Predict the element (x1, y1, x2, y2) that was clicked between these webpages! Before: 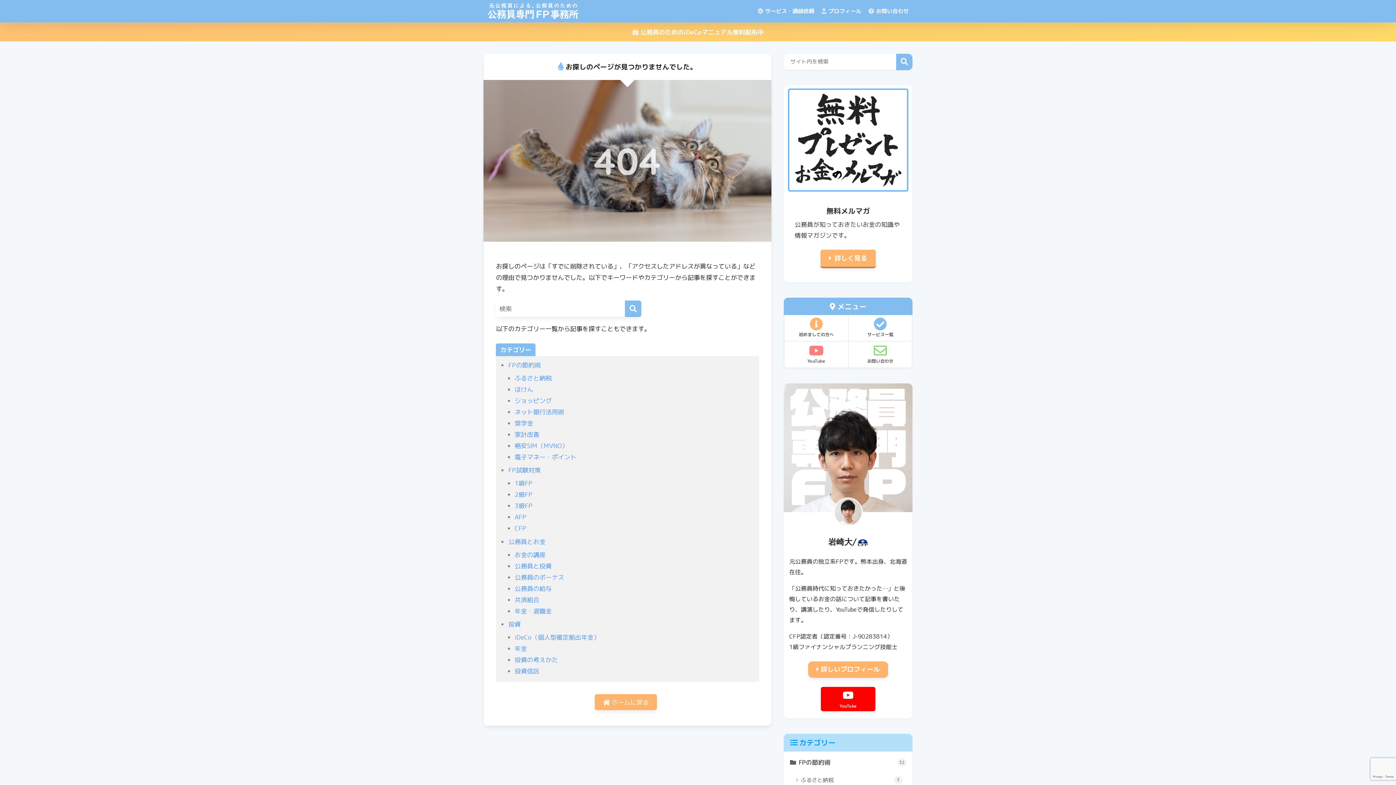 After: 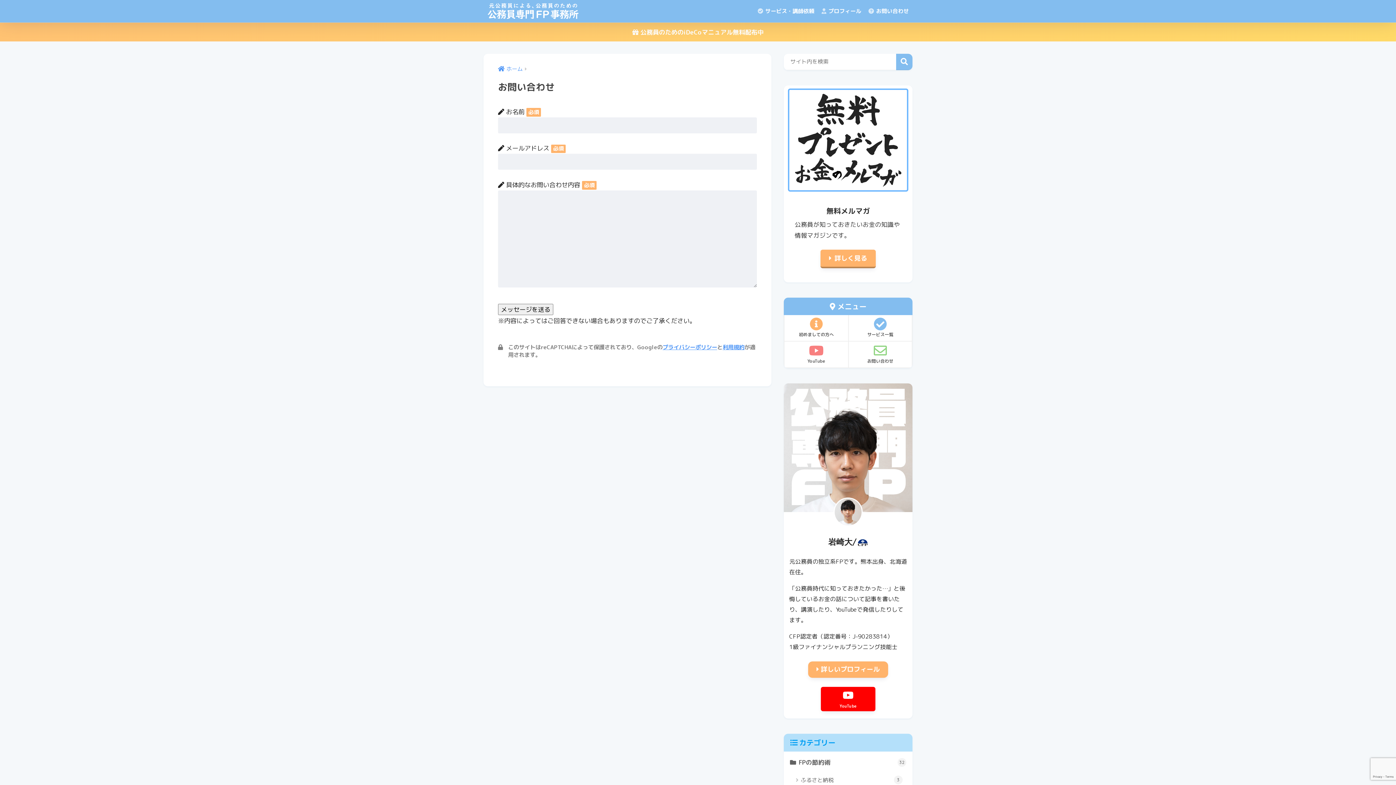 Action: bbox: (865, 0, 912, 22) label:  お問い合わせ